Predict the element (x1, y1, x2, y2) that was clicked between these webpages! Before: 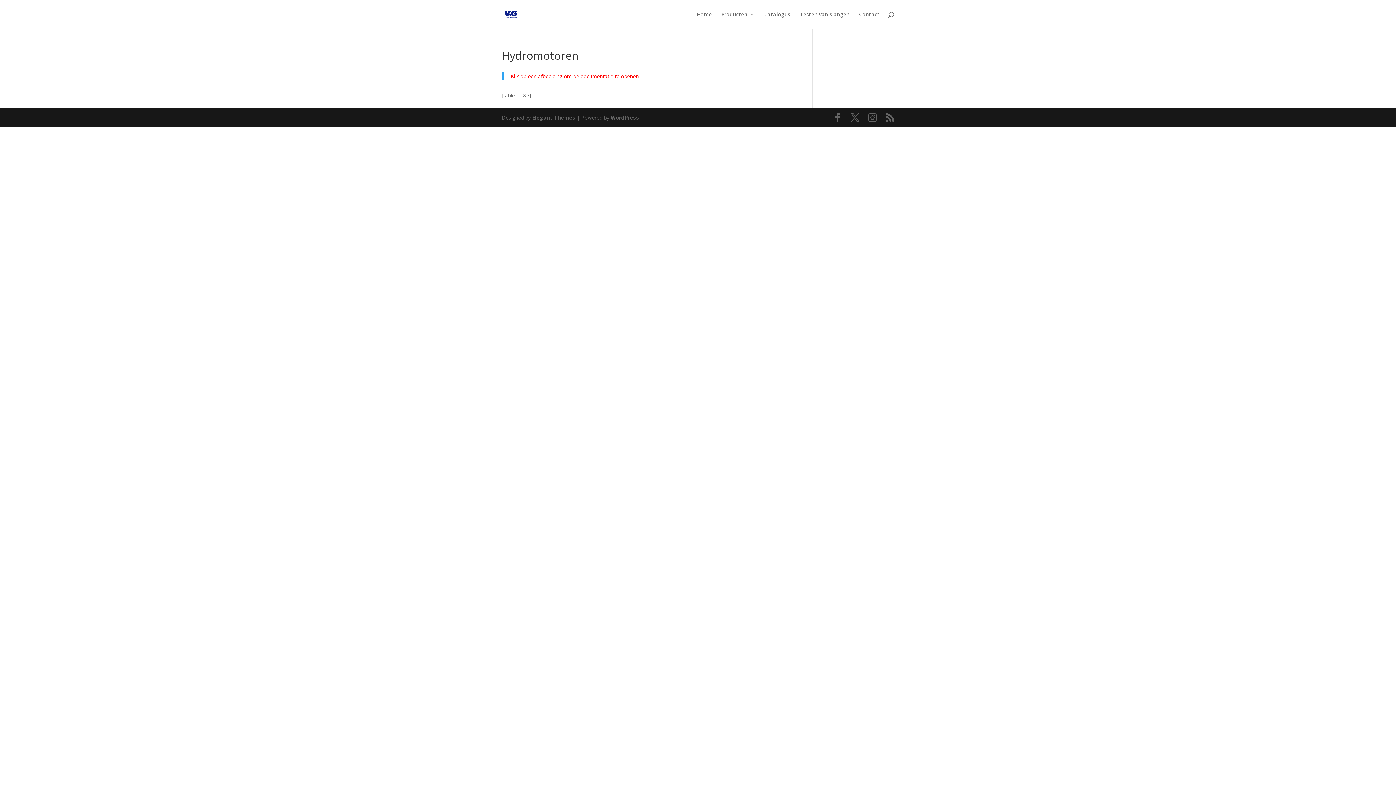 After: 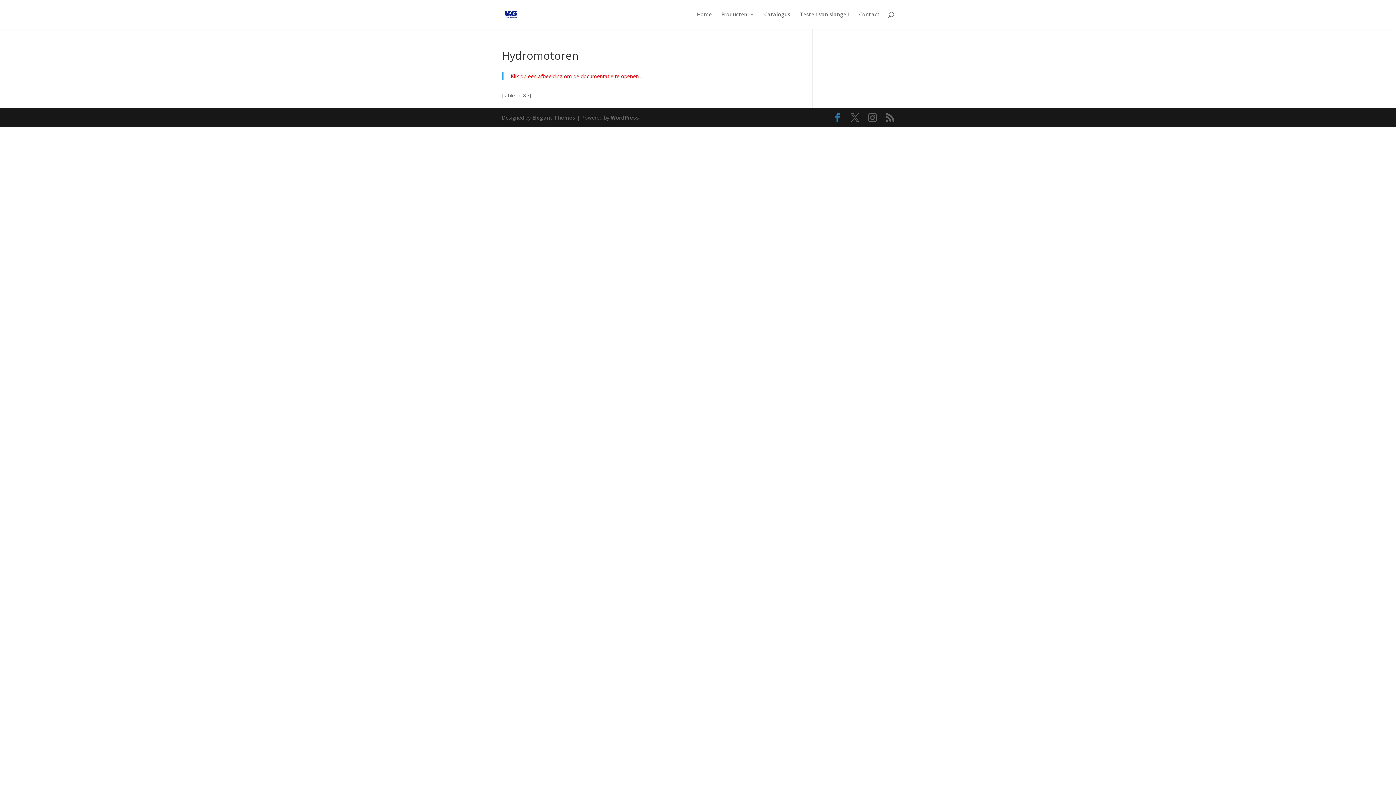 Action: bbox: (833, 113, 842, 122)